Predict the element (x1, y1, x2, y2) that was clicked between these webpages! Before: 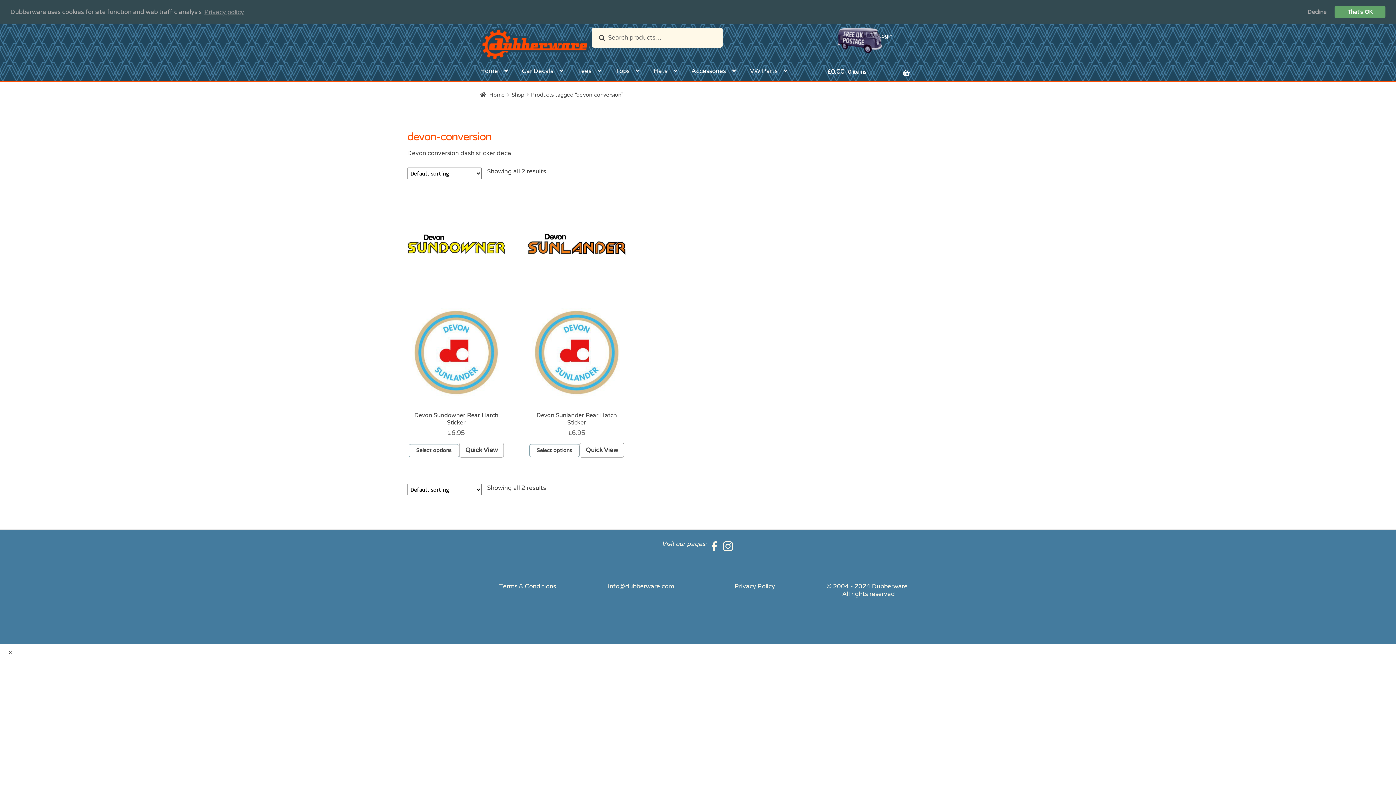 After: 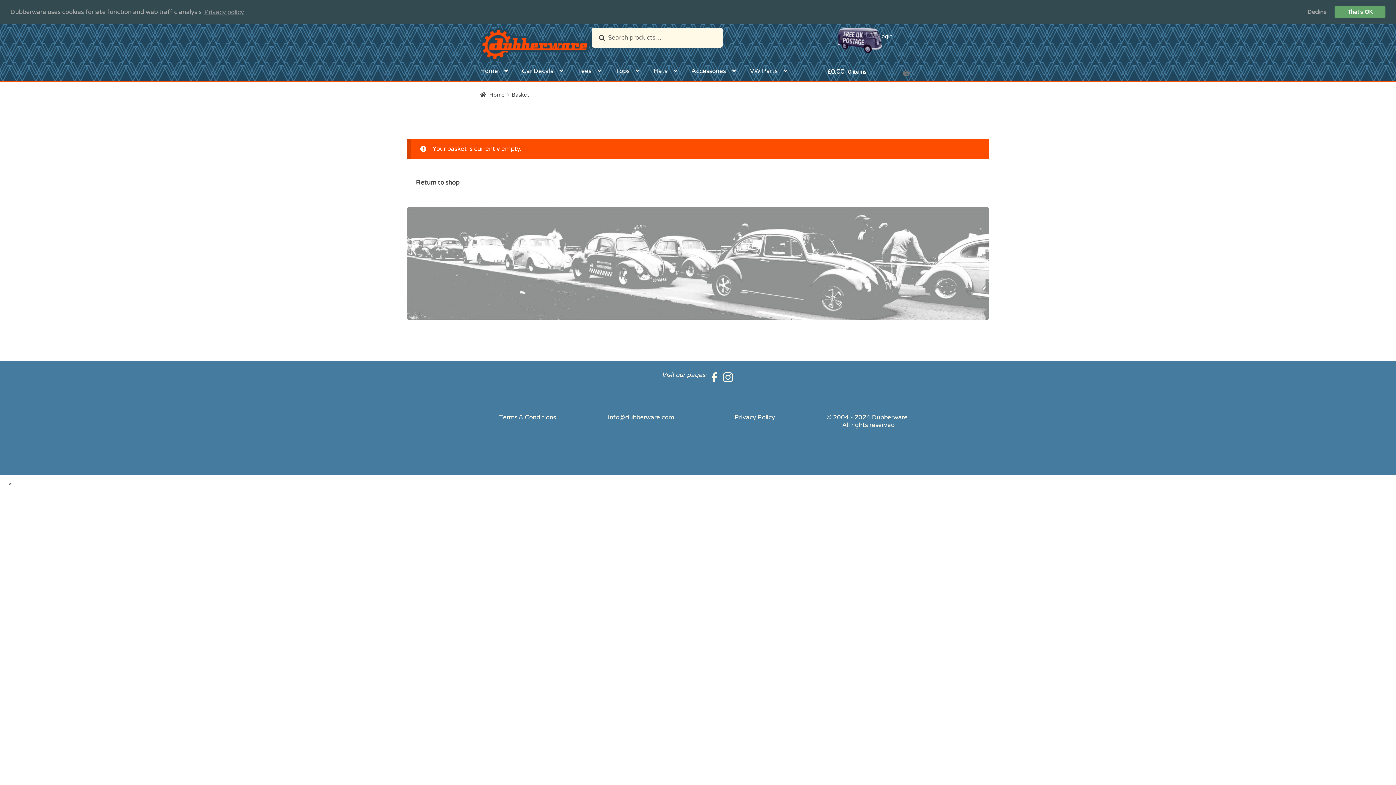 Action: label: £0.00 0 items bbox: (821, 61, 916, 81)